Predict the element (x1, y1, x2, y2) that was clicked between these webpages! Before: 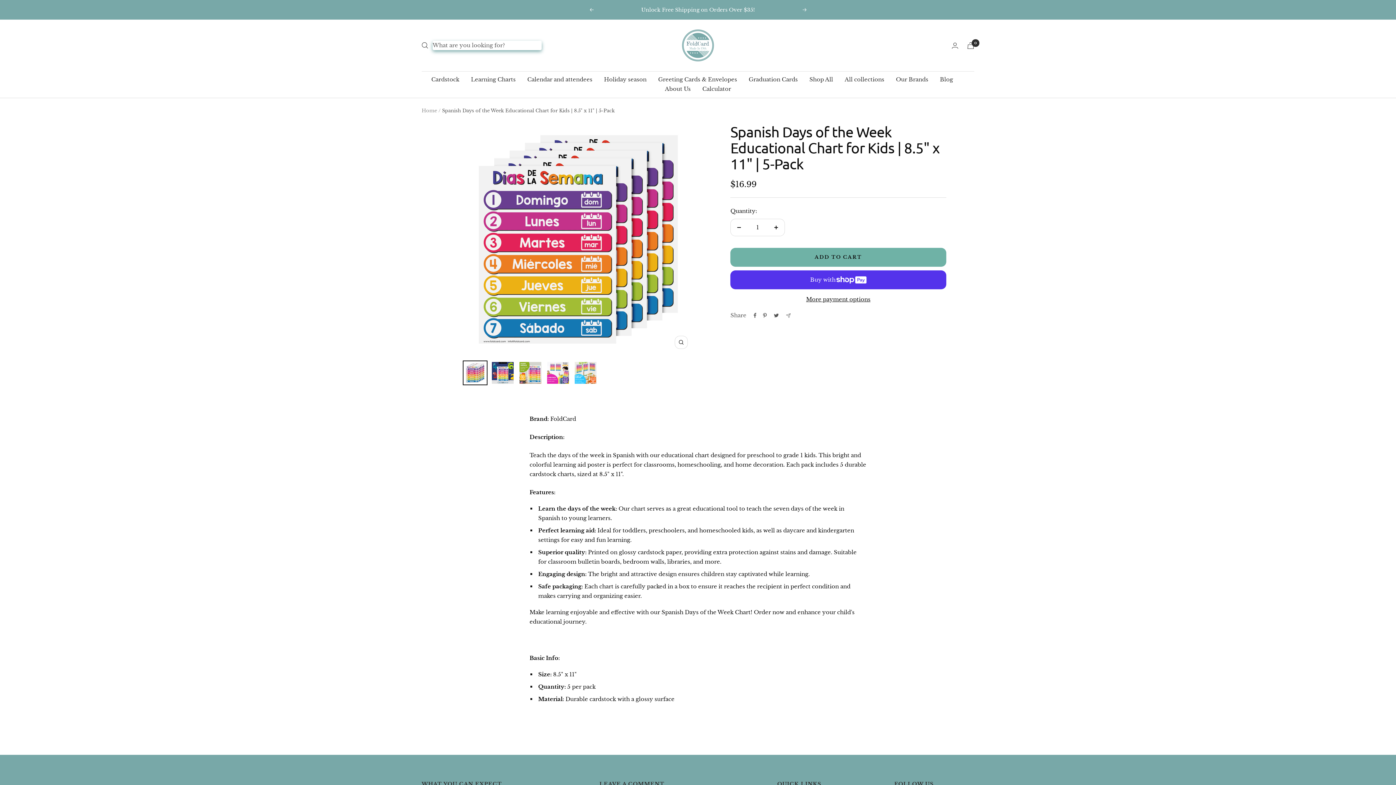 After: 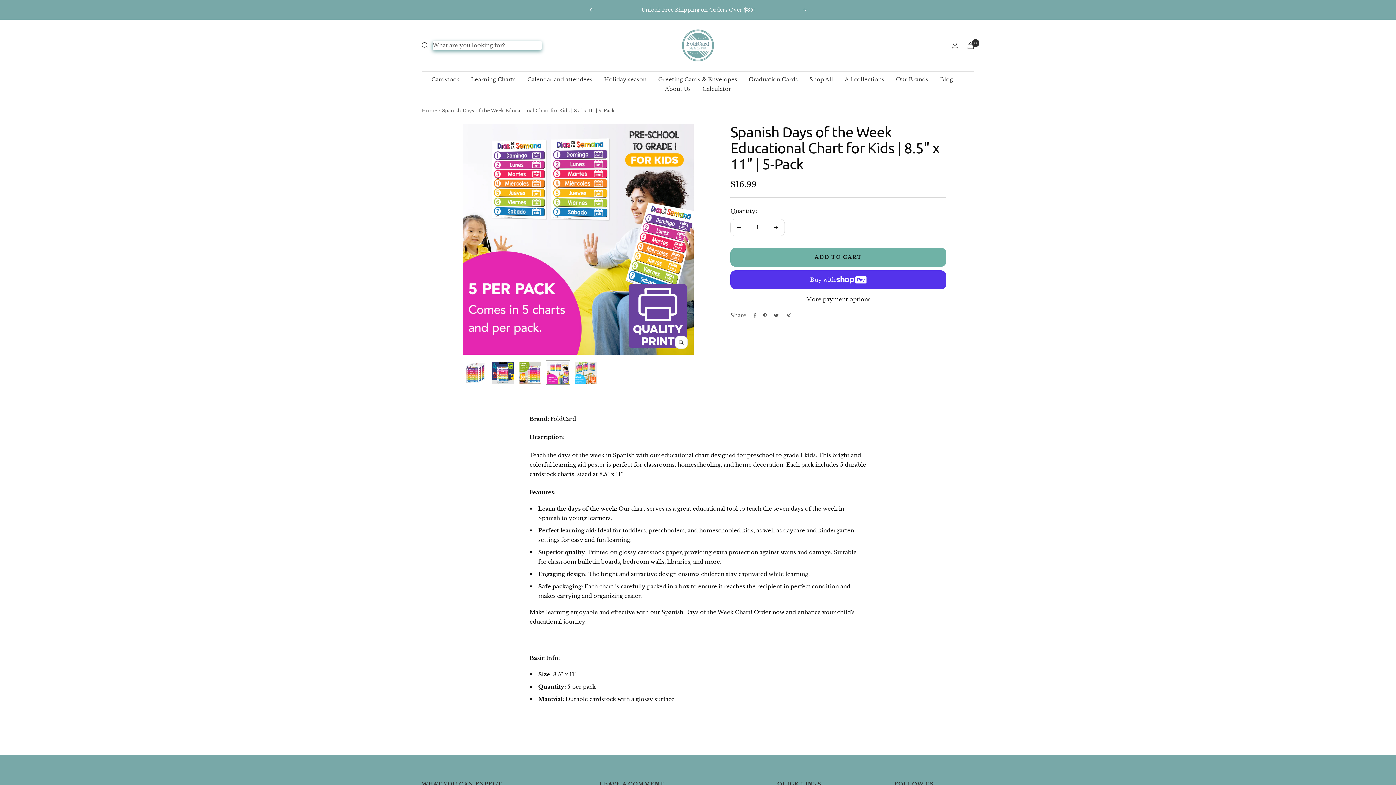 Action: bbox: (545, 360, 570, 385)